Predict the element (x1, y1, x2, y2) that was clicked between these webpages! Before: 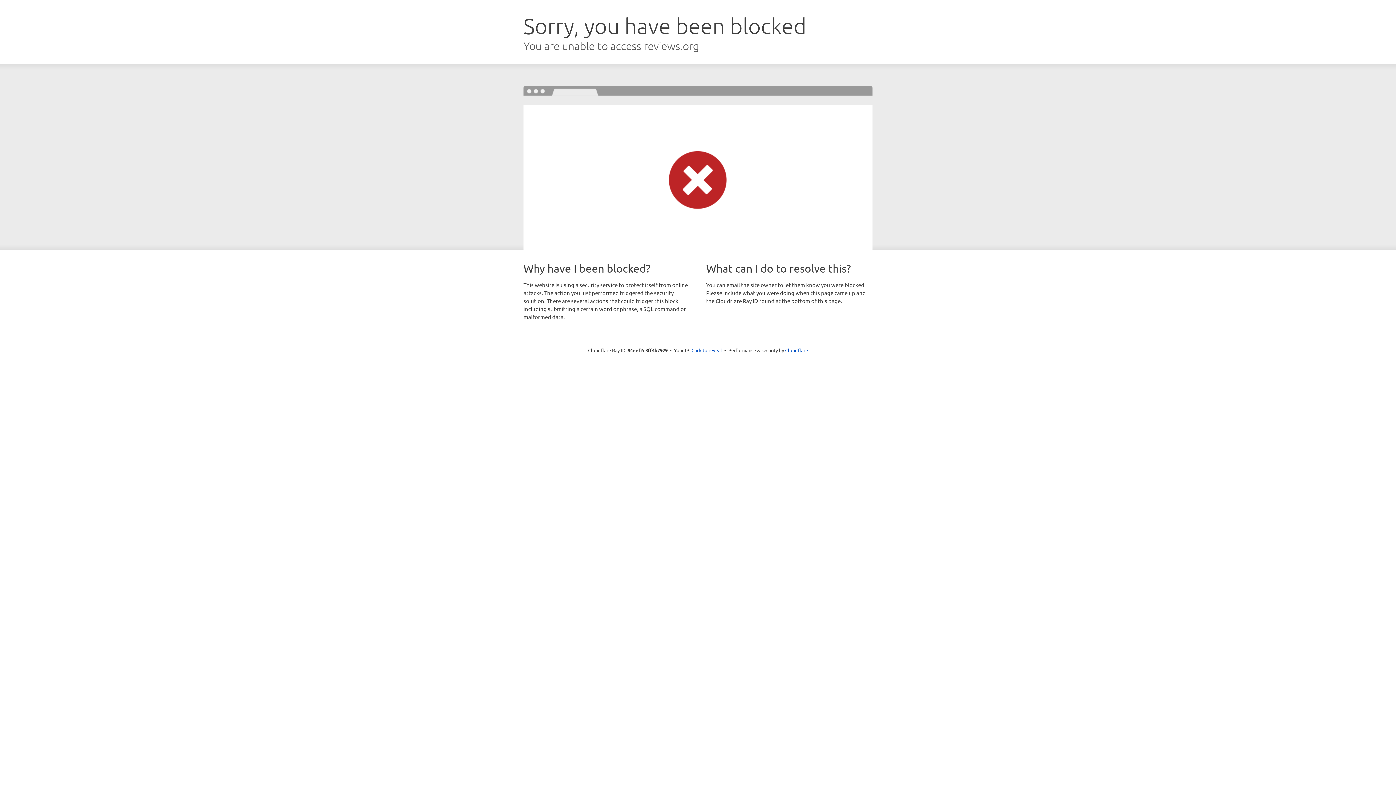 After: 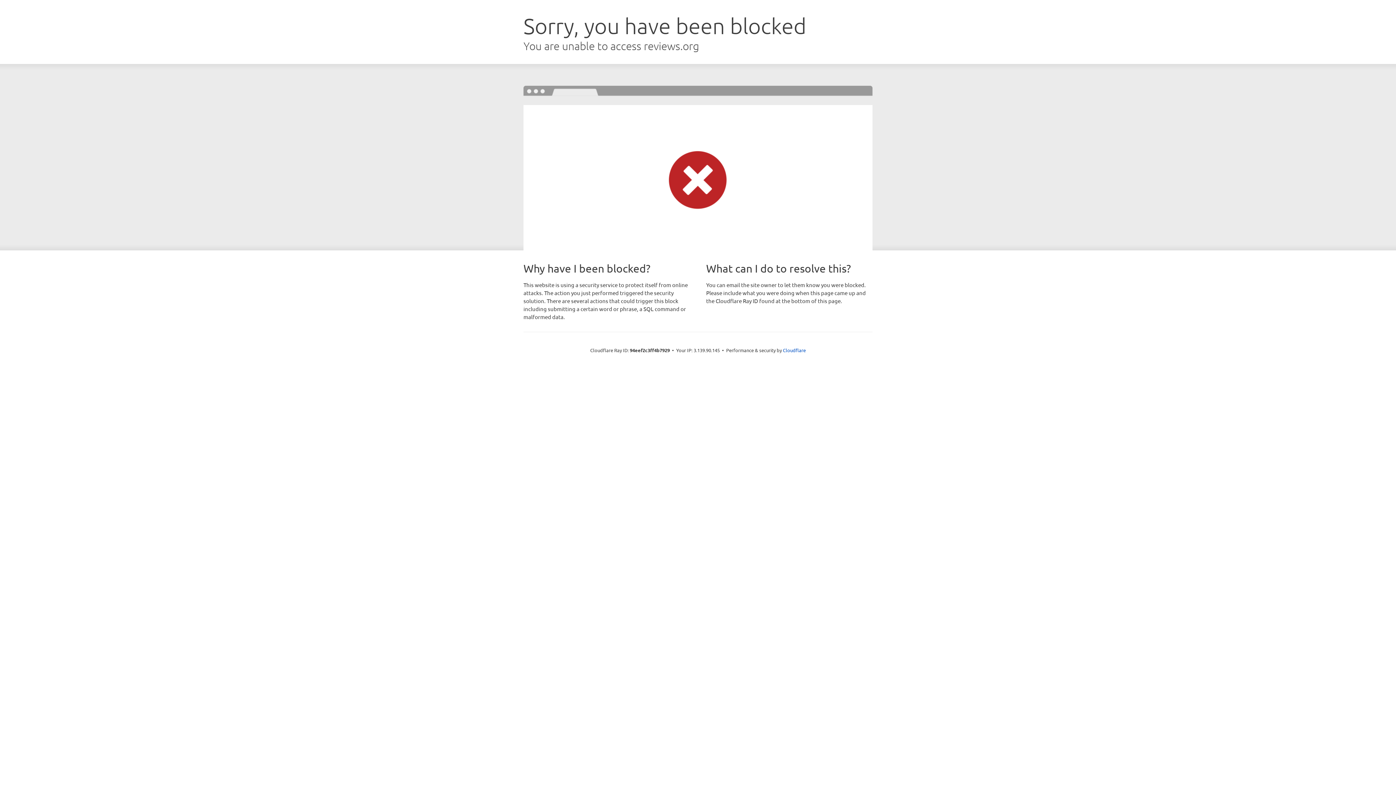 Action: bbox: (691, 346, 722, 353) label: Click to reveal